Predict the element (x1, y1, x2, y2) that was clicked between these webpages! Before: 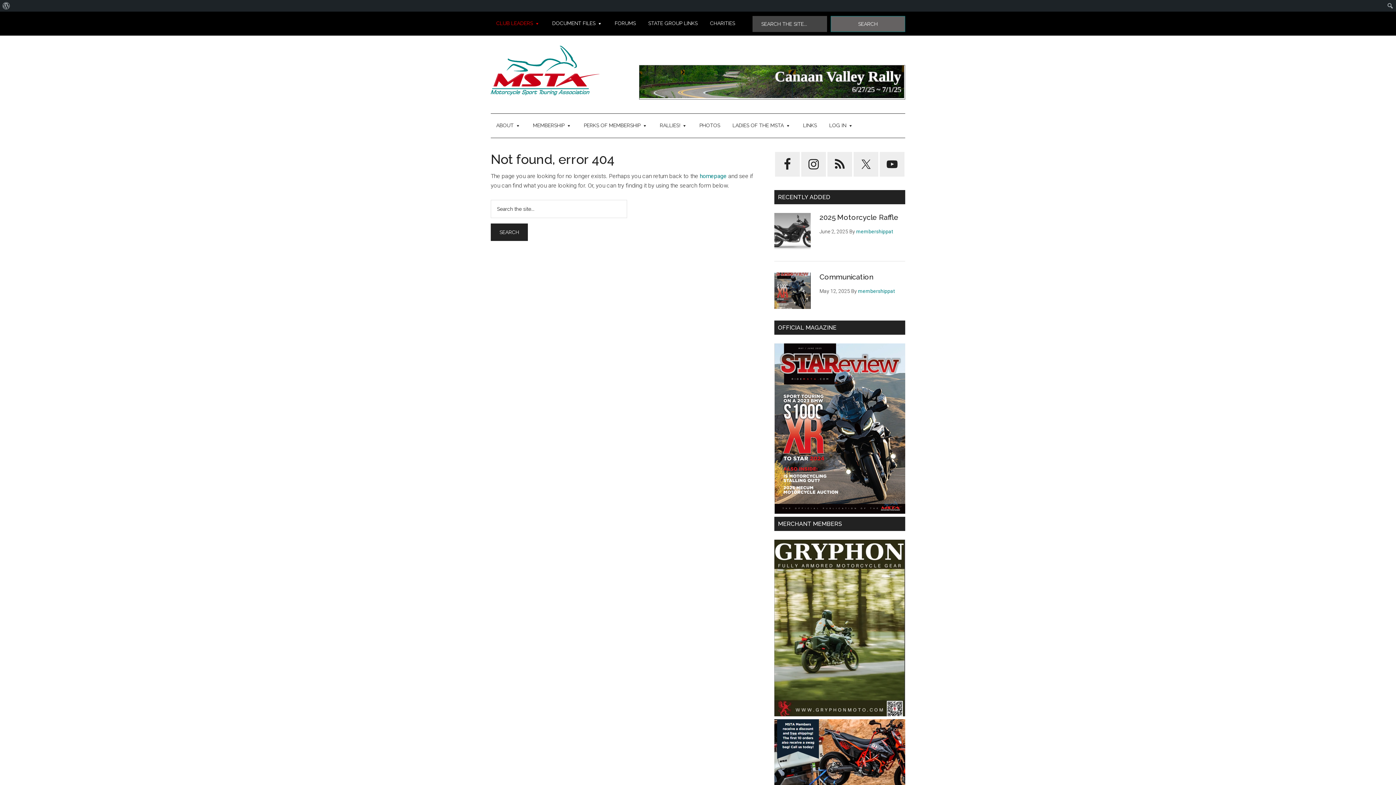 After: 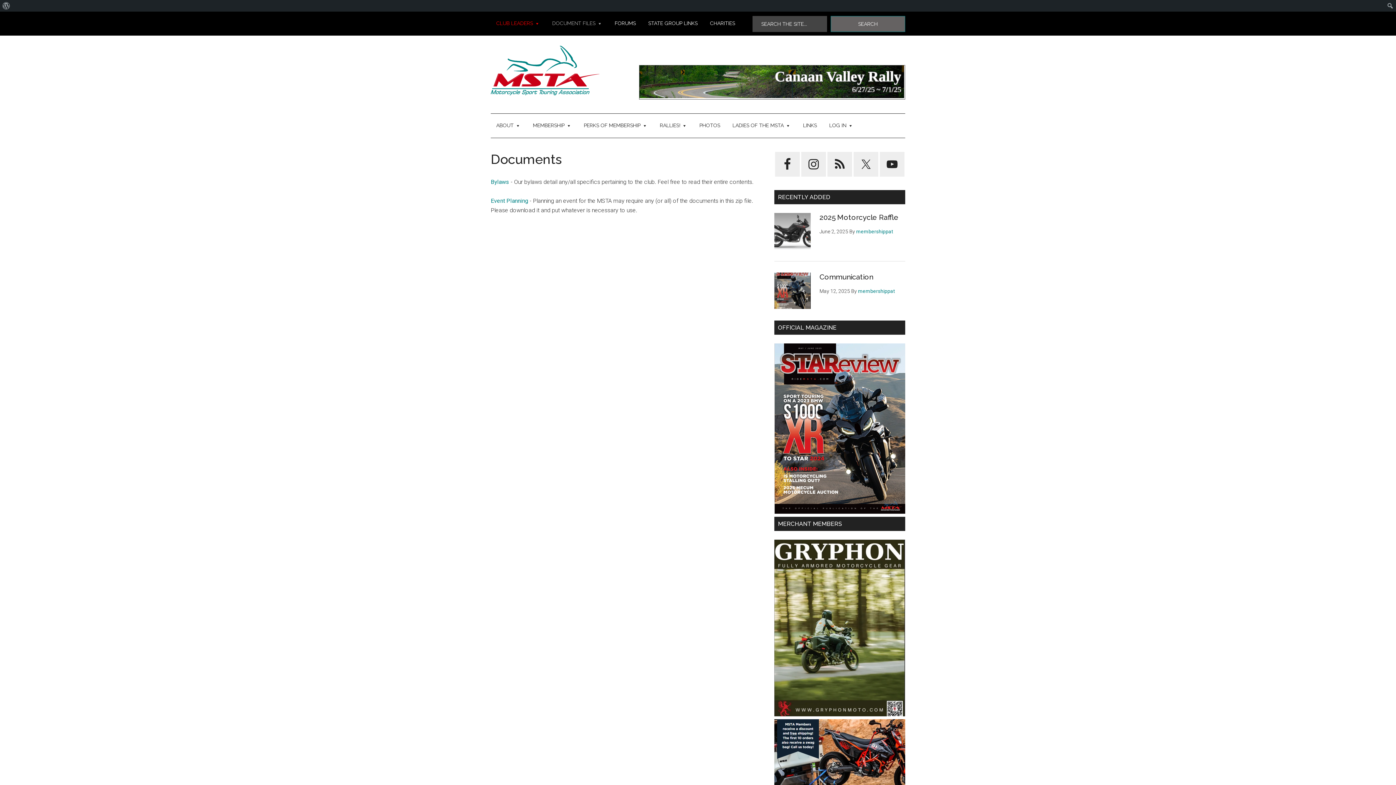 Action: label: DOCUMENT FILES bbox: (546, 11, 608, 35)